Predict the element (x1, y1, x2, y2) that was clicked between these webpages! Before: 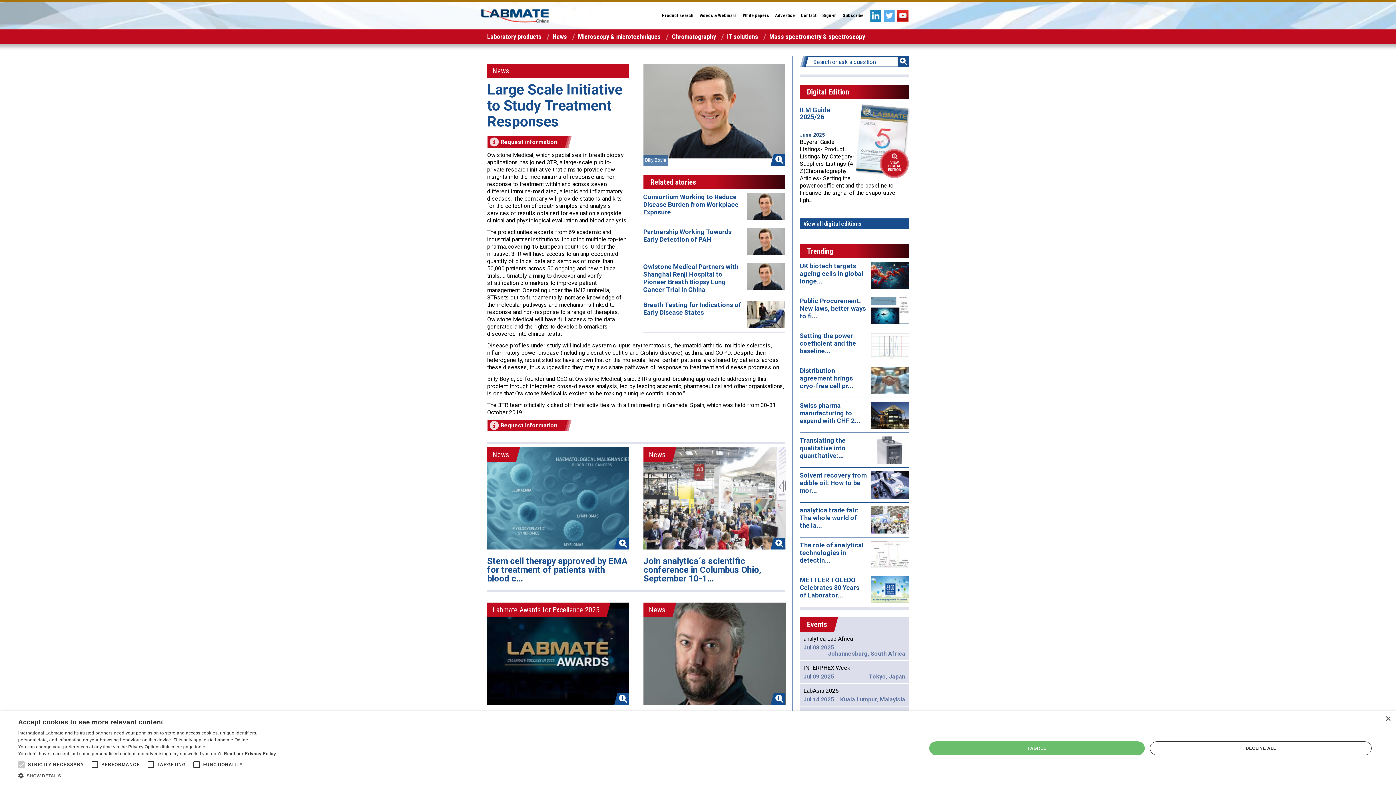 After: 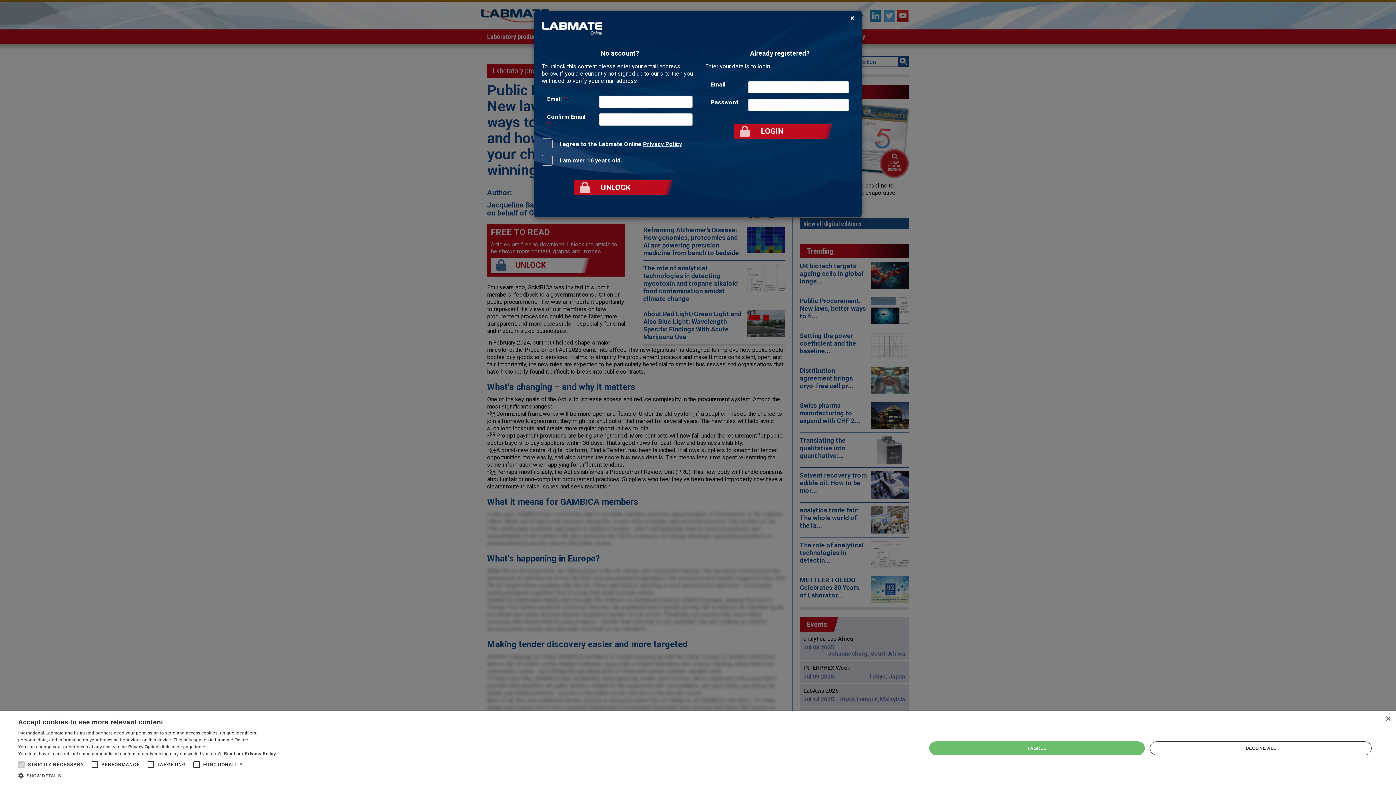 Action: bbox: (870, 297, 909, 324)